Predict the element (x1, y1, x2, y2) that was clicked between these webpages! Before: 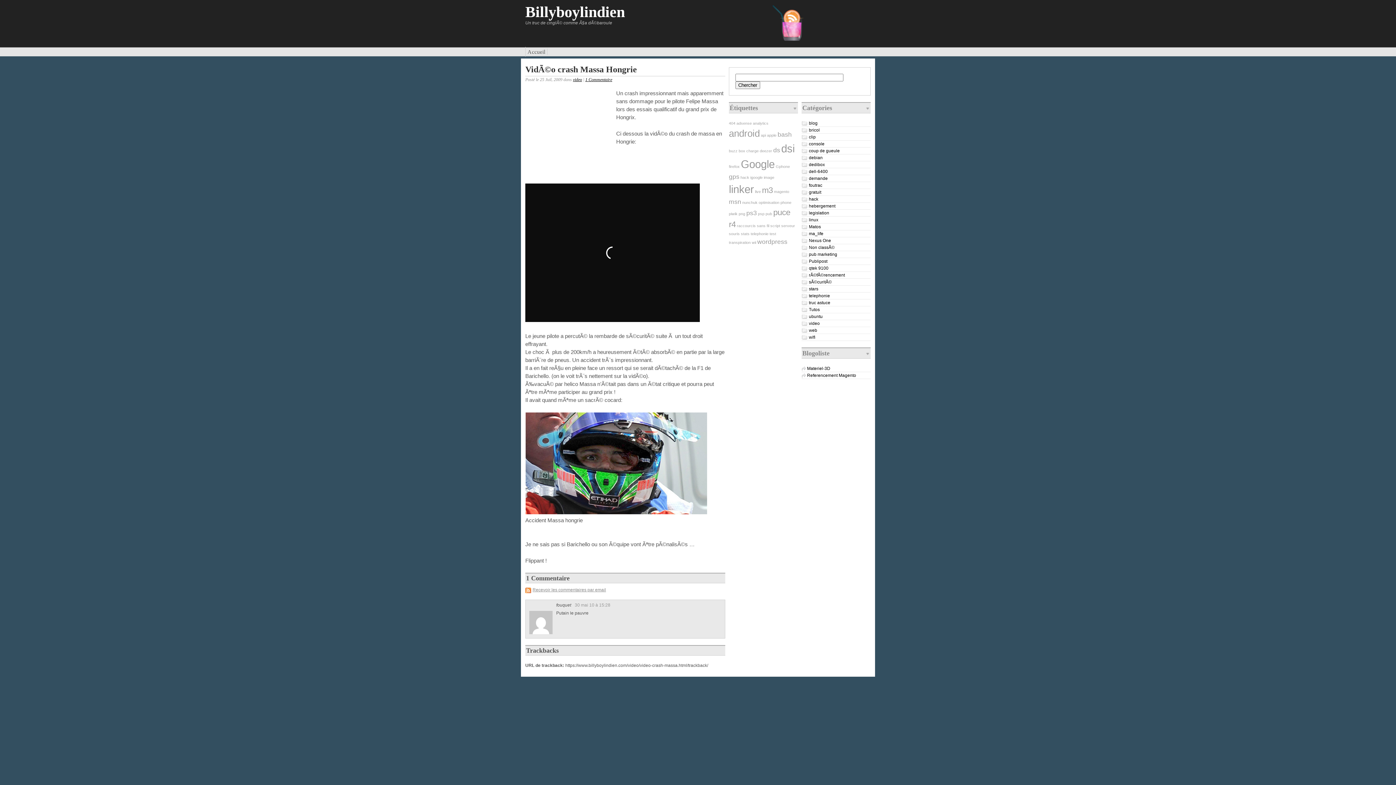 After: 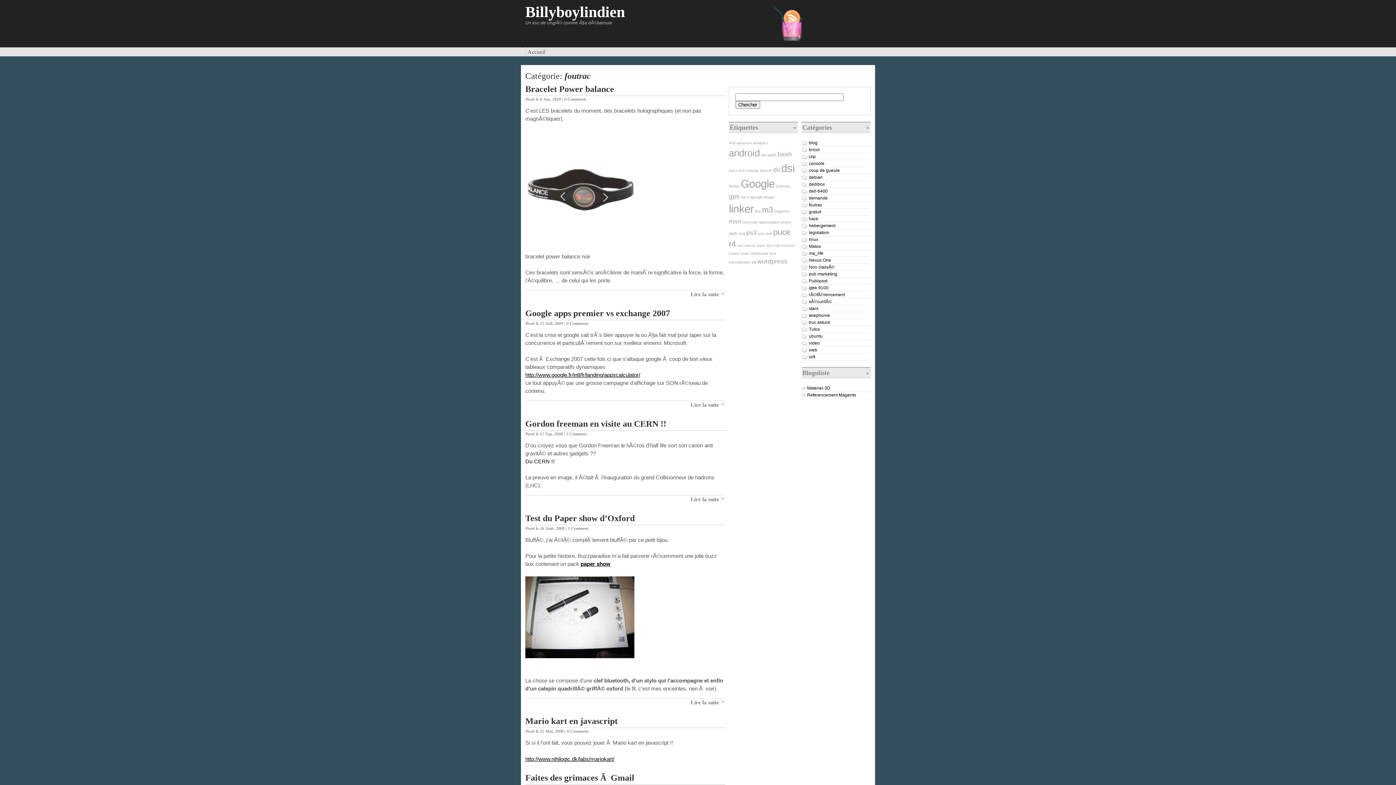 Action: label: foutrac bbox: (809, 182, 822, 187)